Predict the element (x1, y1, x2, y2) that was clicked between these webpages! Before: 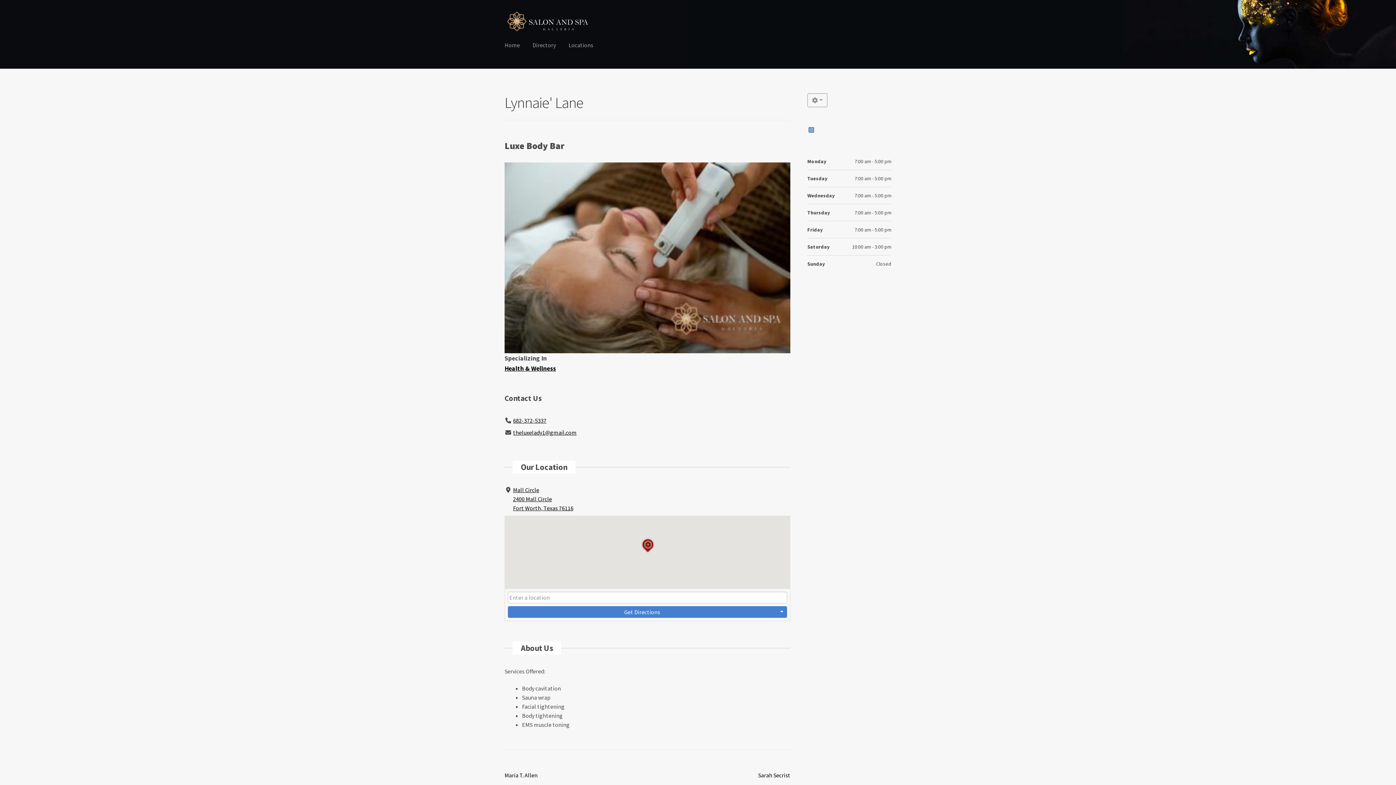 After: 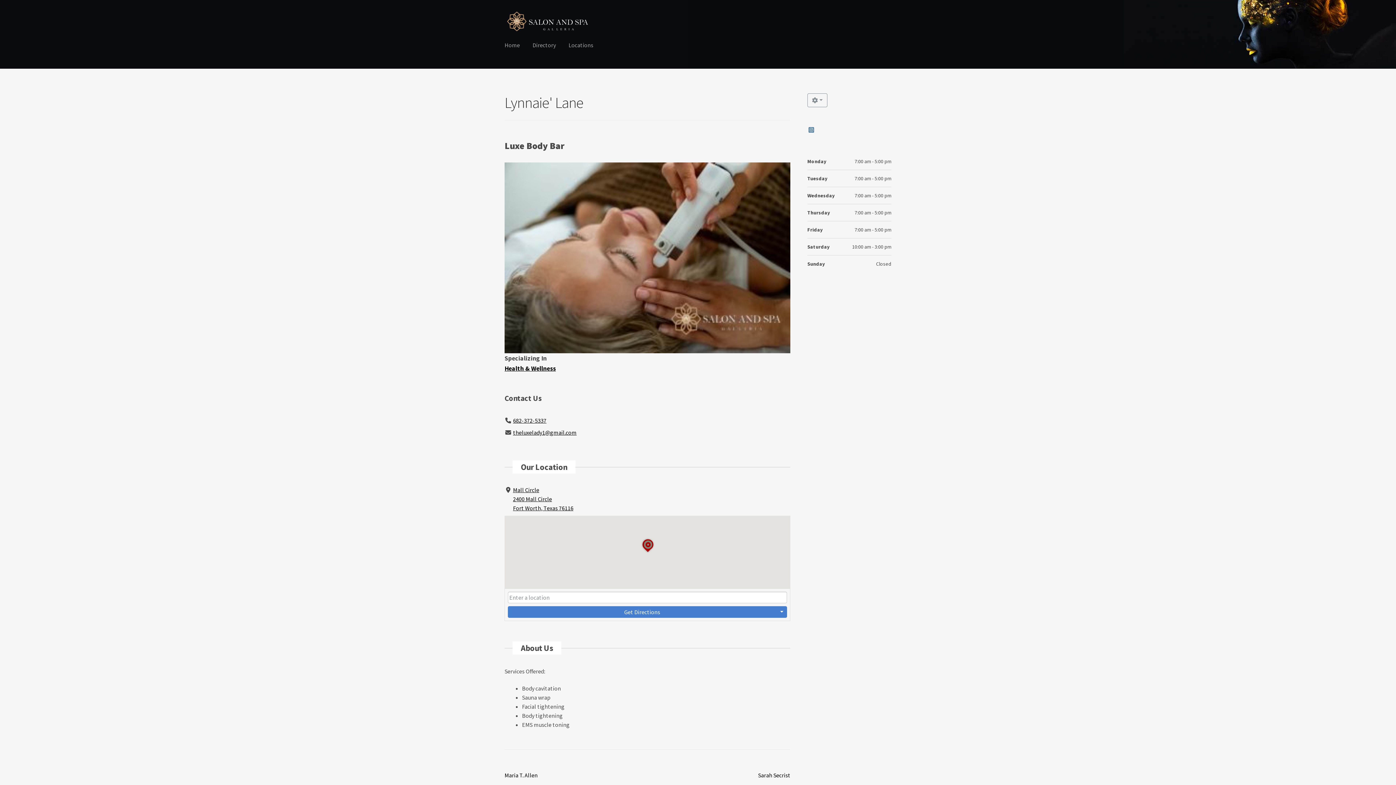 Action: bbox: (504, 253, 790, 260)